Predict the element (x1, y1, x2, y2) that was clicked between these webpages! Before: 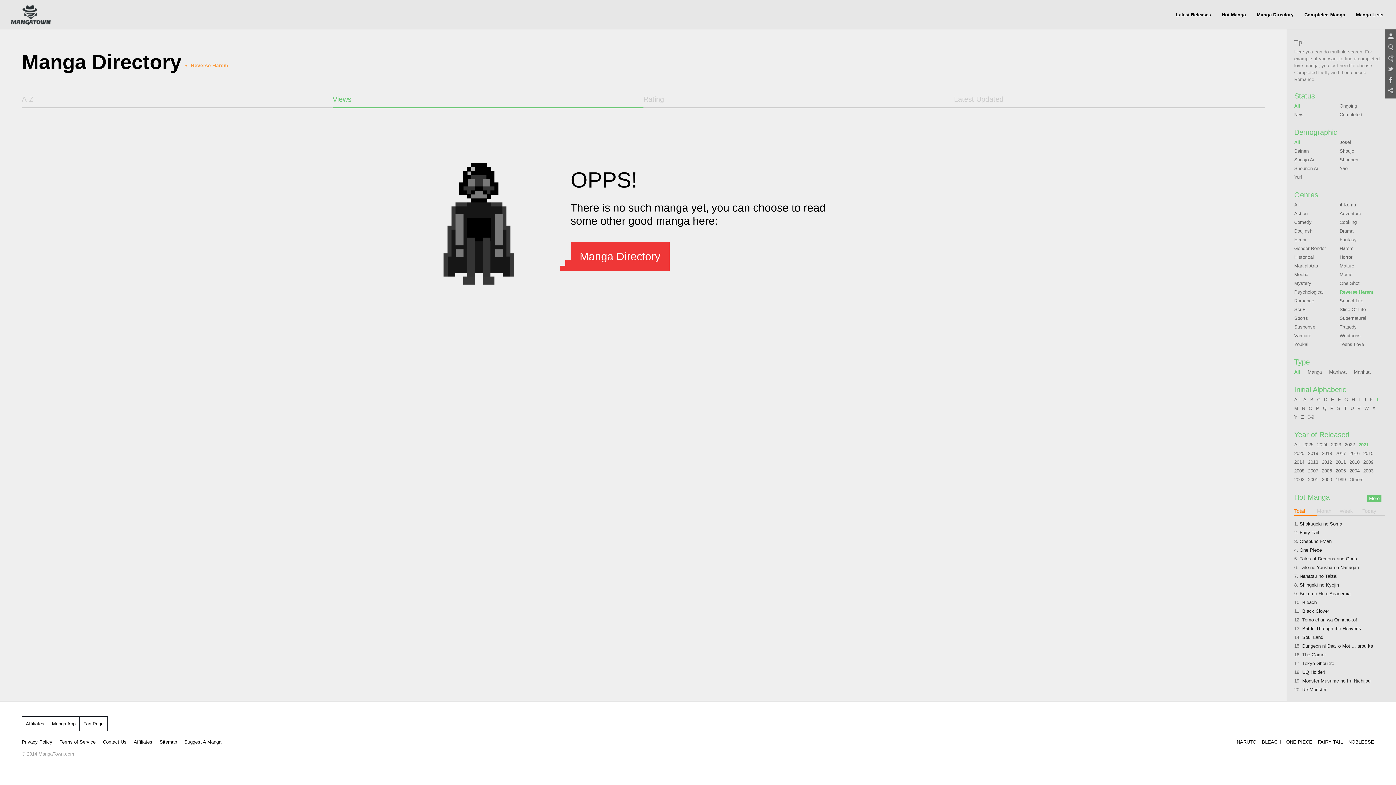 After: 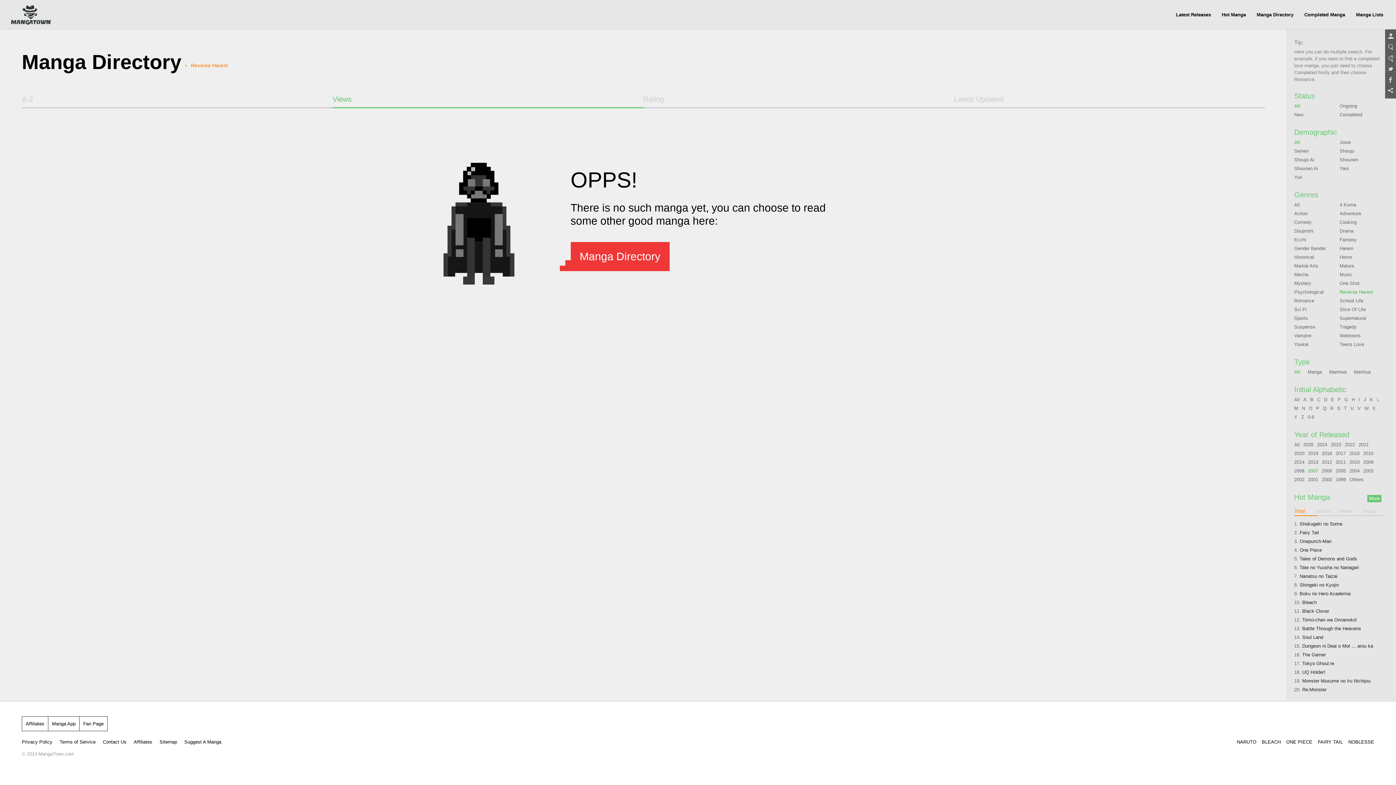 Action: bbox: (1308, 468, 1318, 473) label: 2007